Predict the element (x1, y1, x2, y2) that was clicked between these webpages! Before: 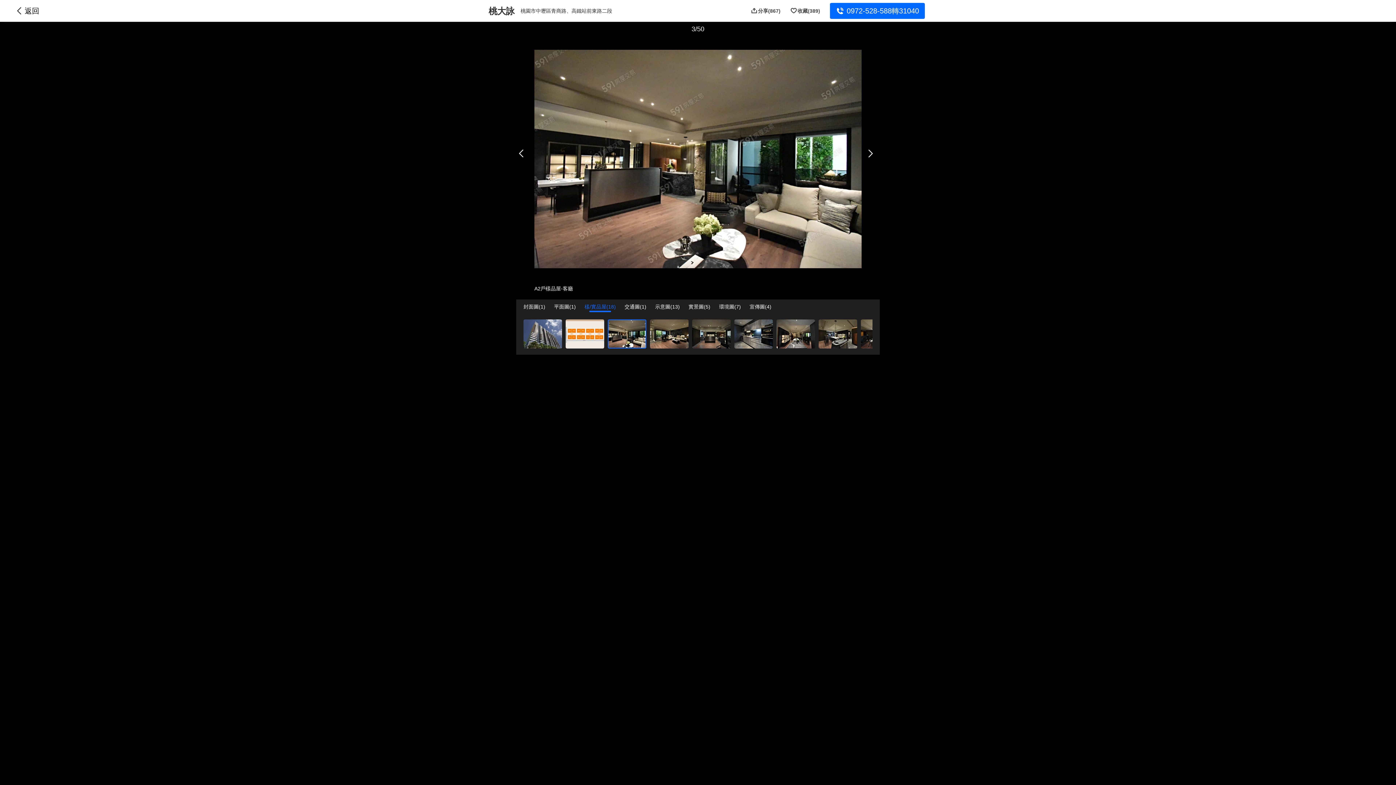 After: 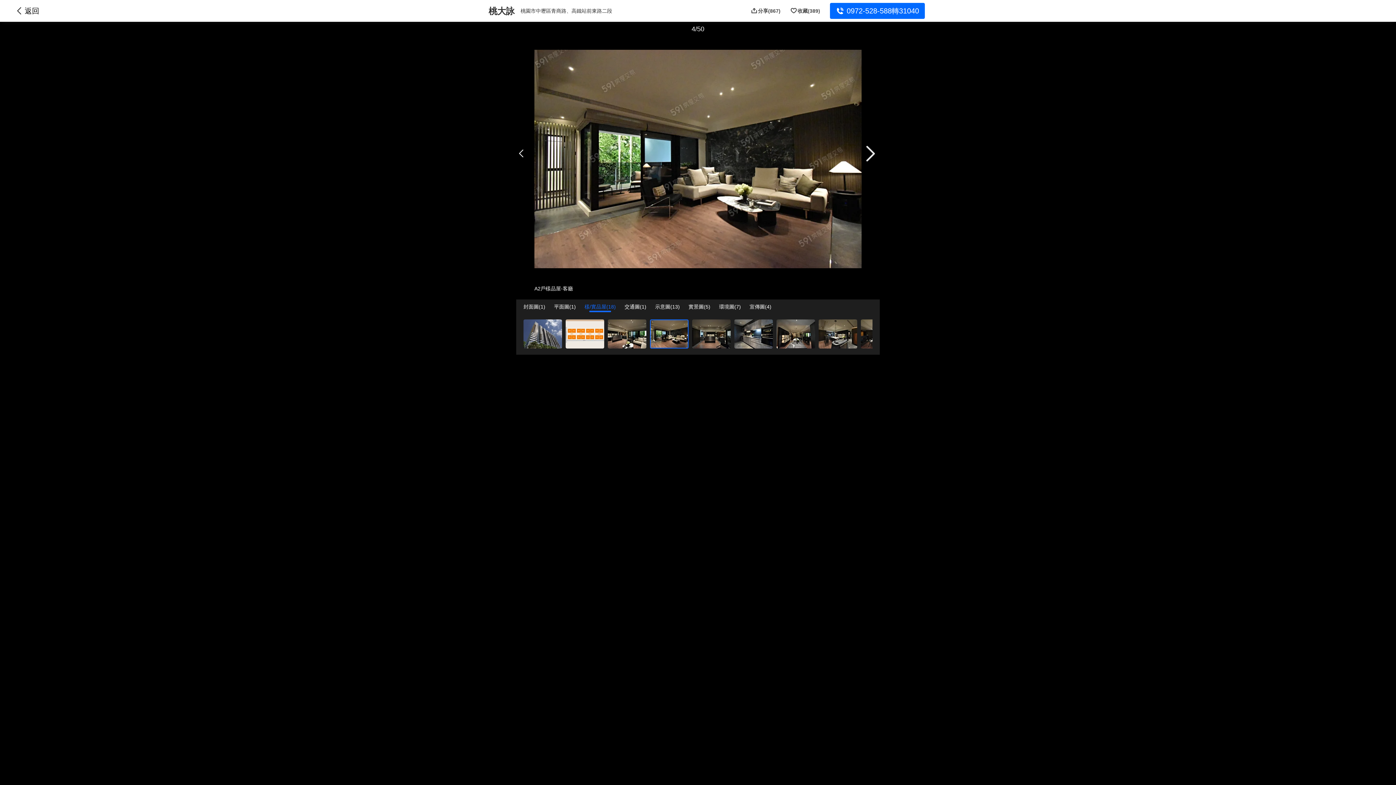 Action: bbox: (865, 138, 880, 168)